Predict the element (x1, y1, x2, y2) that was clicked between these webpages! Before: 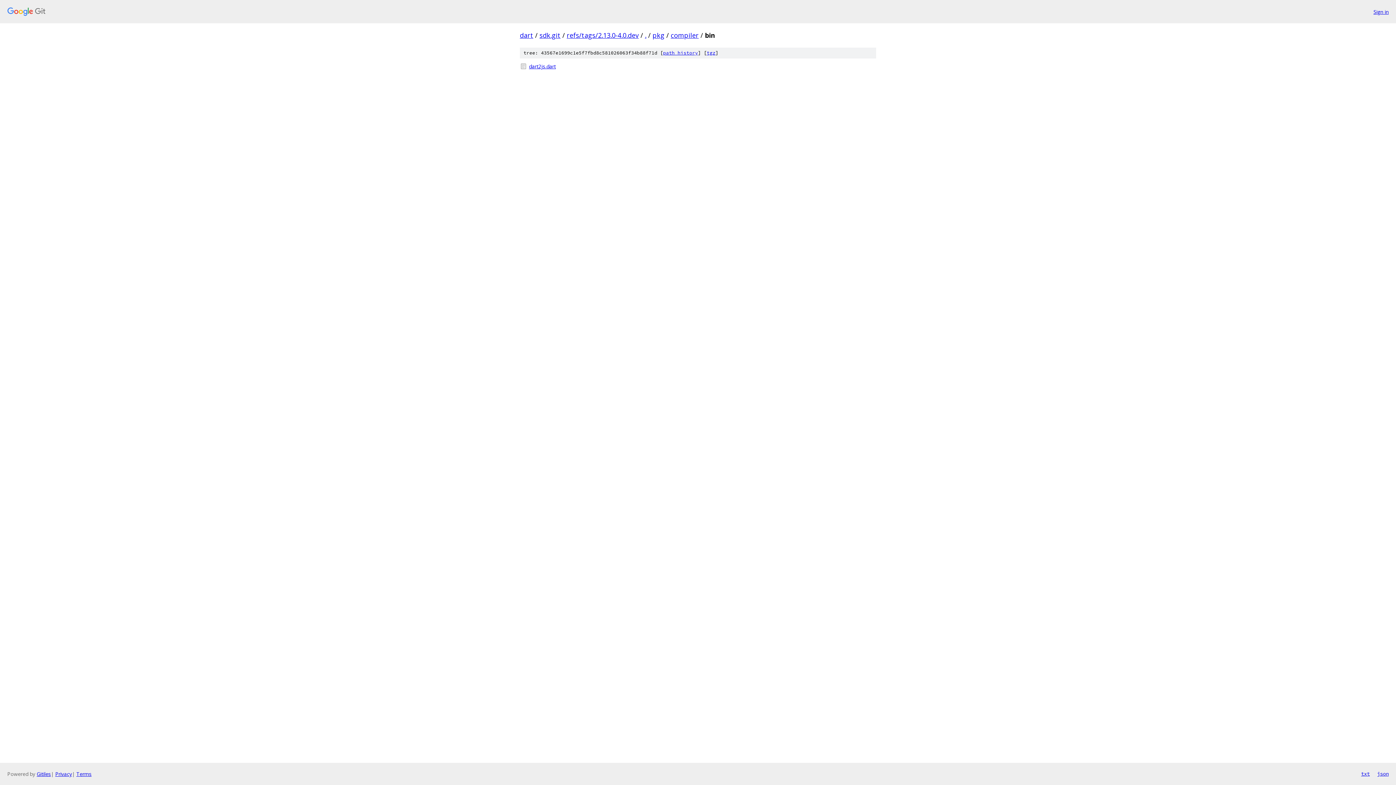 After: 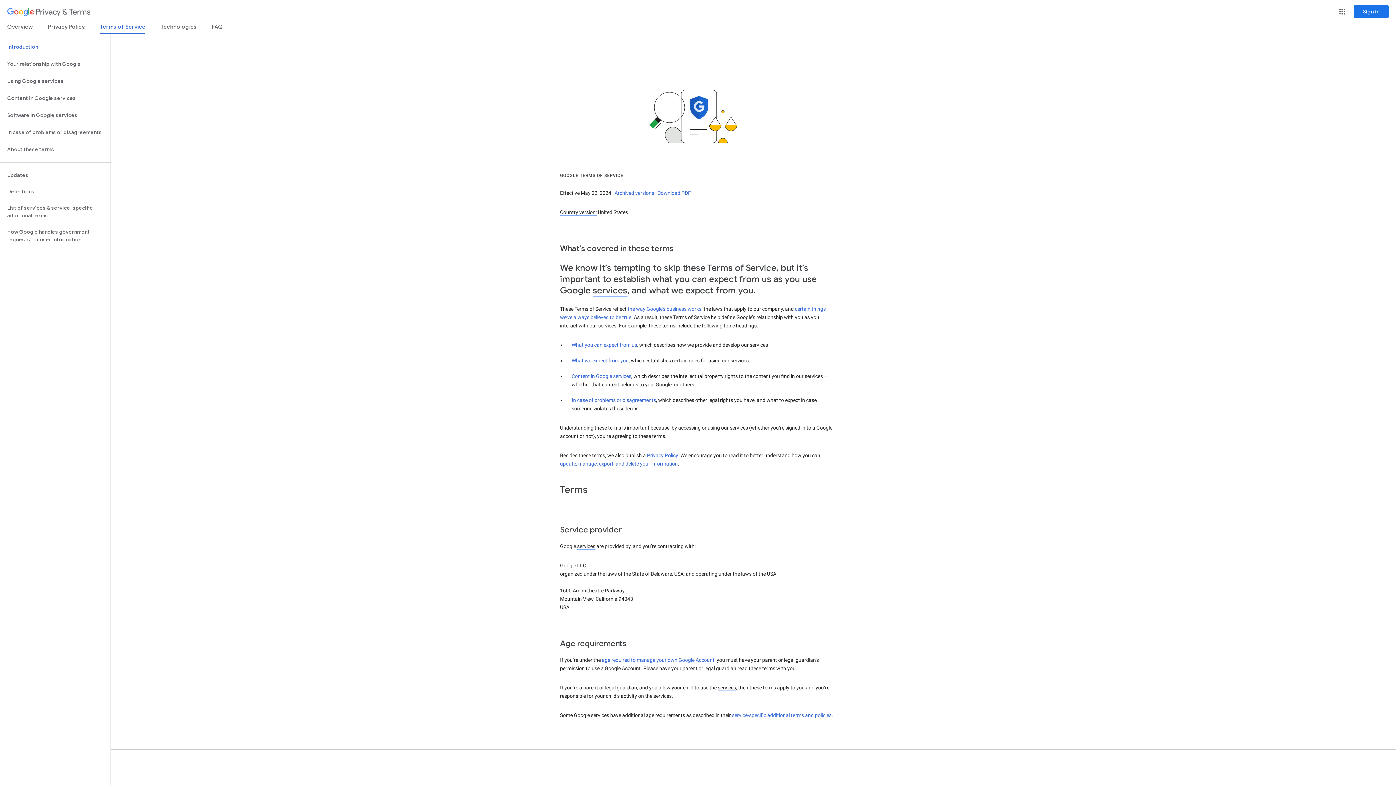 Action: label: Terms bbox: (76, 770, 91, 777)